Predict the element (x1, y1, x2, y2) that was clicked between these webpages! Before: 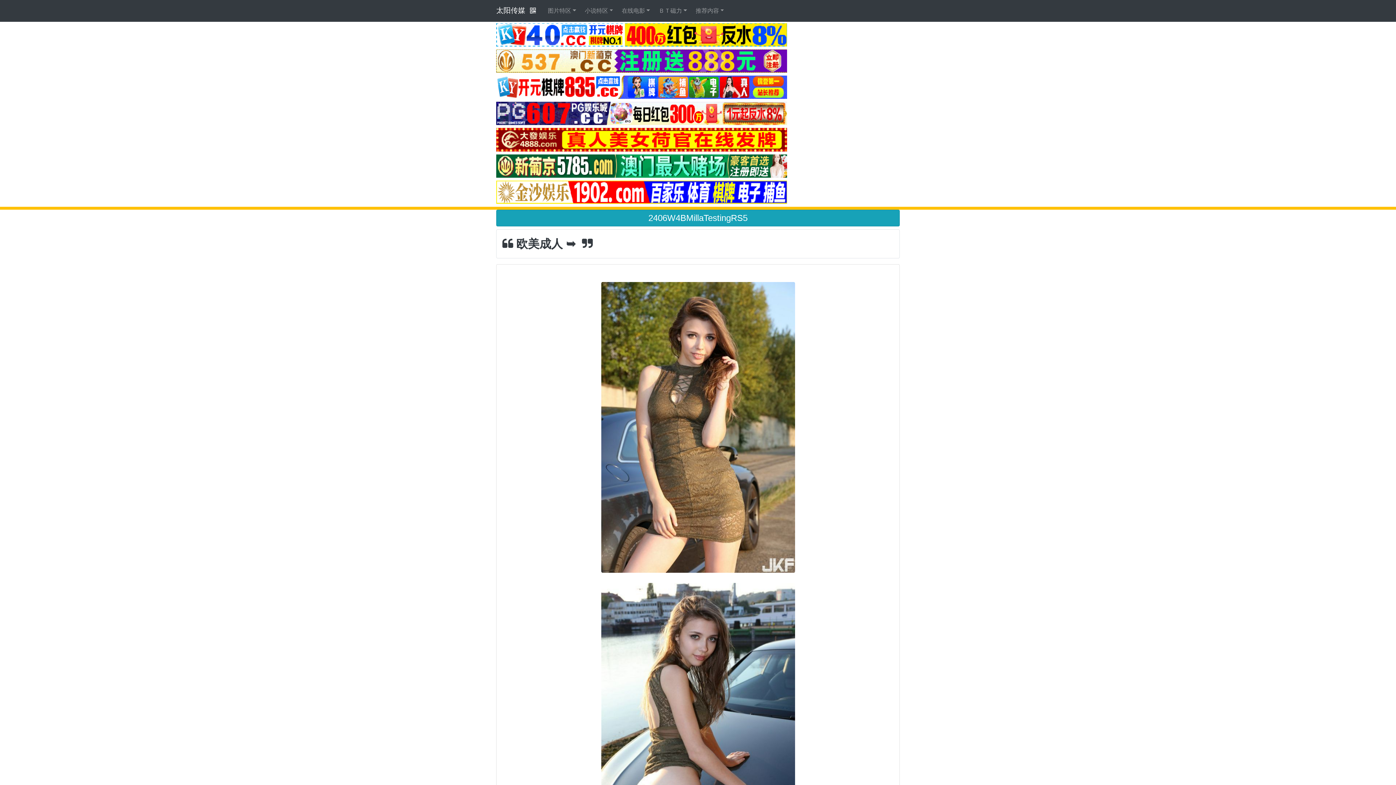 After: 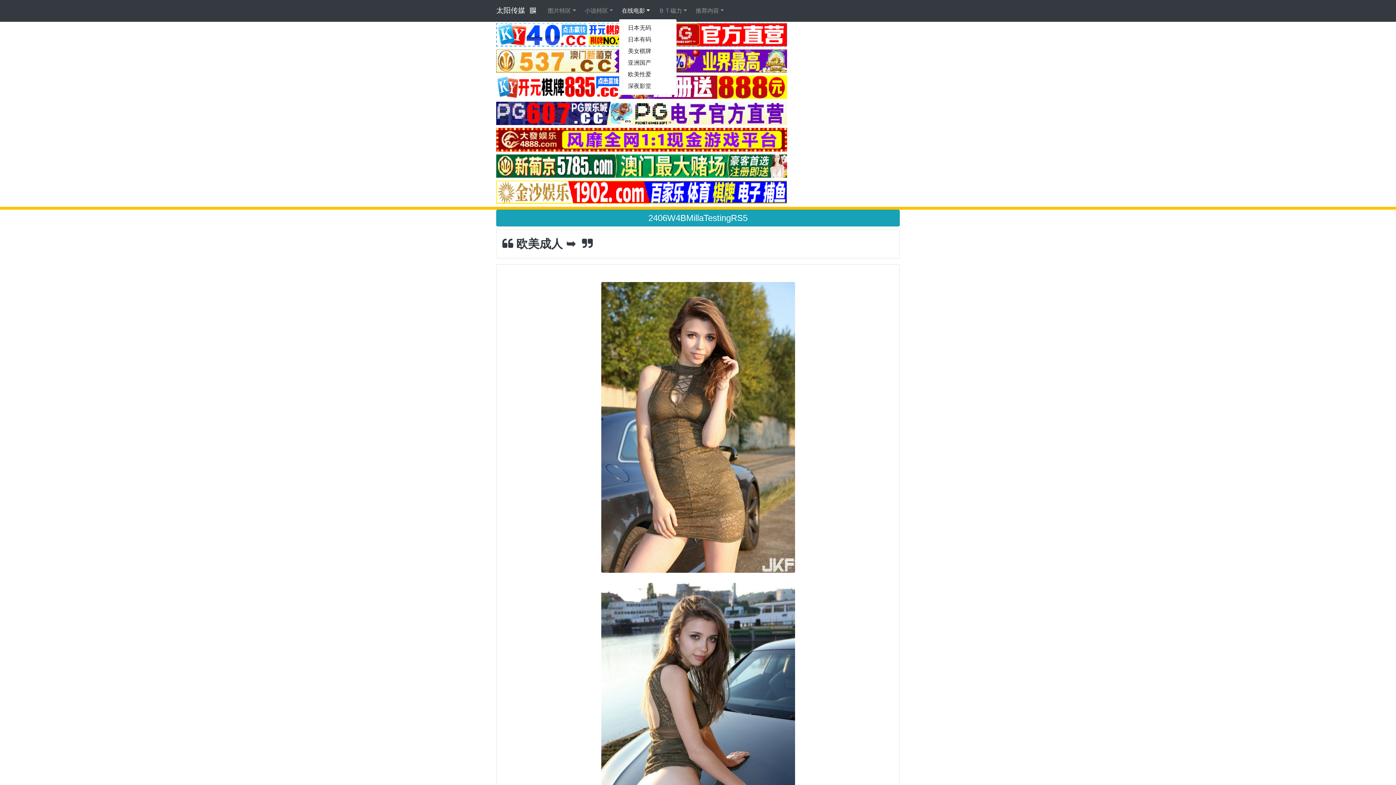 Action: label: 在线电影 bbox: (619, 3, 653, 18)